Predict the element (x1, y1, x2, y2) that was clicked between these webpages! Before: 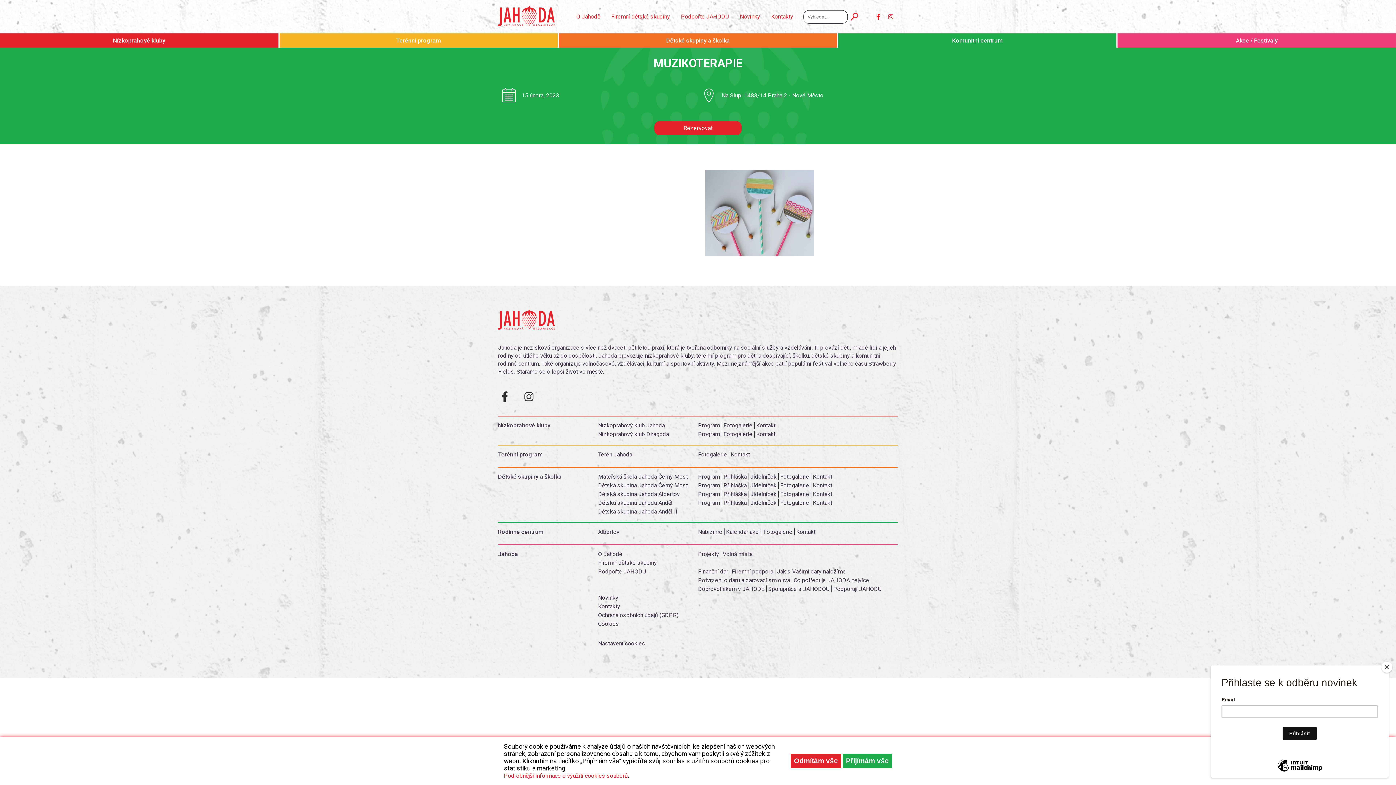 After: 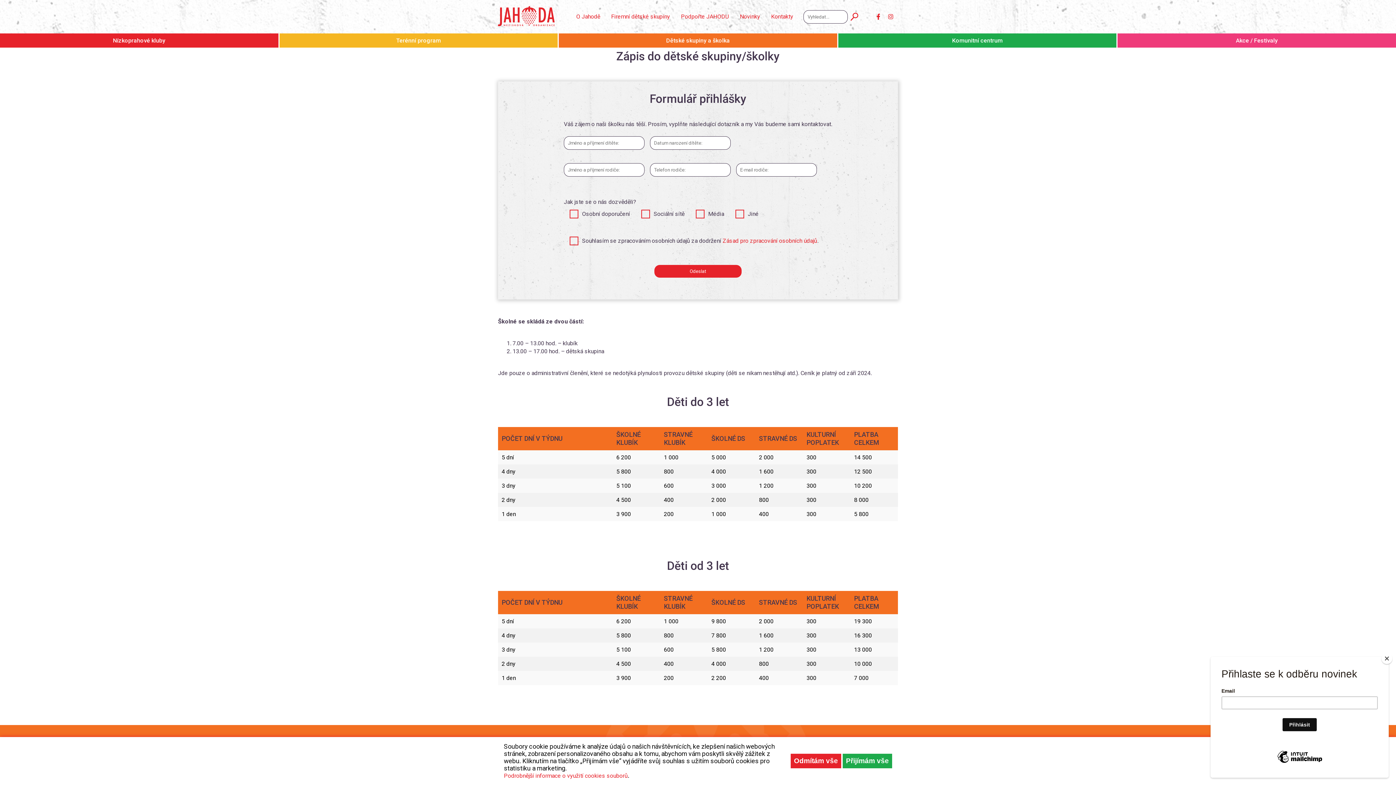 Action: label: Přihláška bbox: (723, 499, 749, 506)